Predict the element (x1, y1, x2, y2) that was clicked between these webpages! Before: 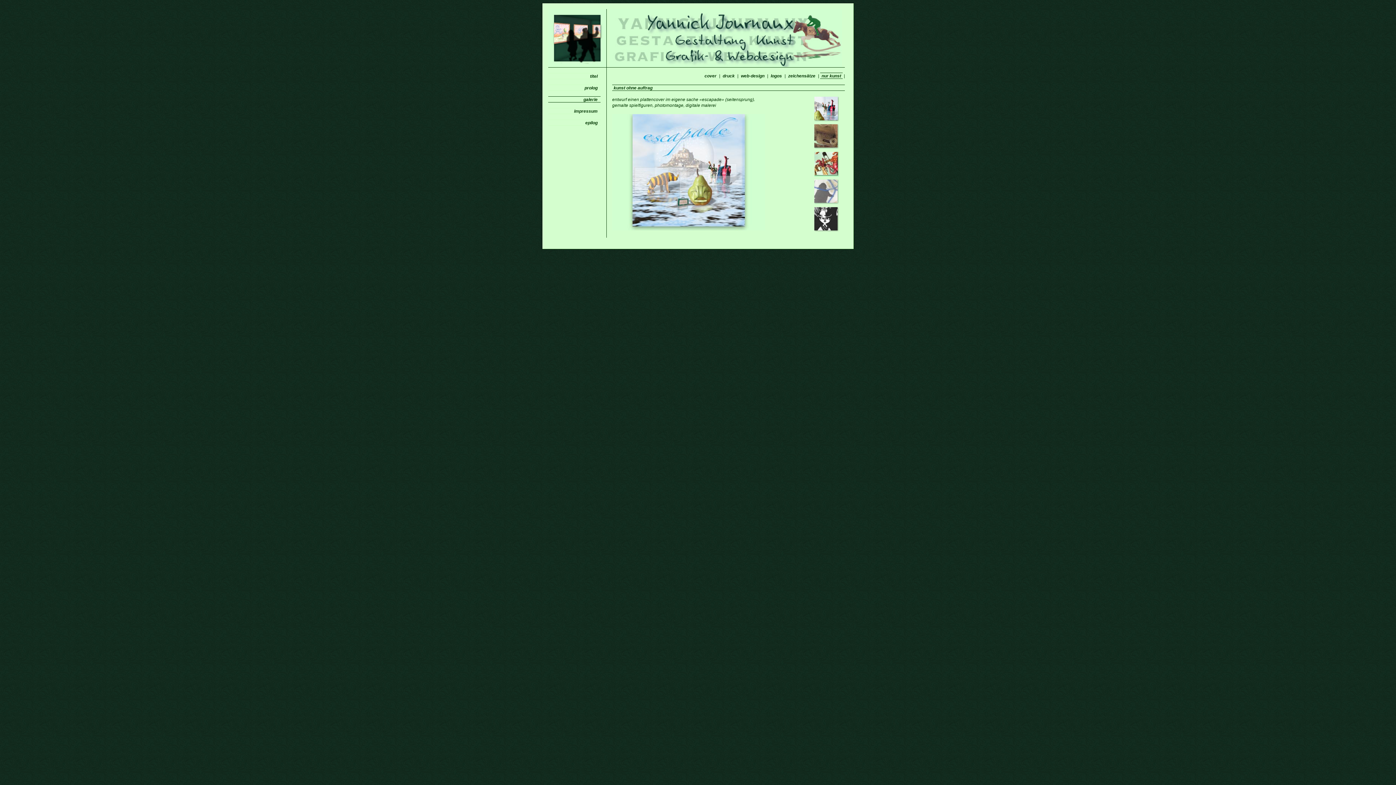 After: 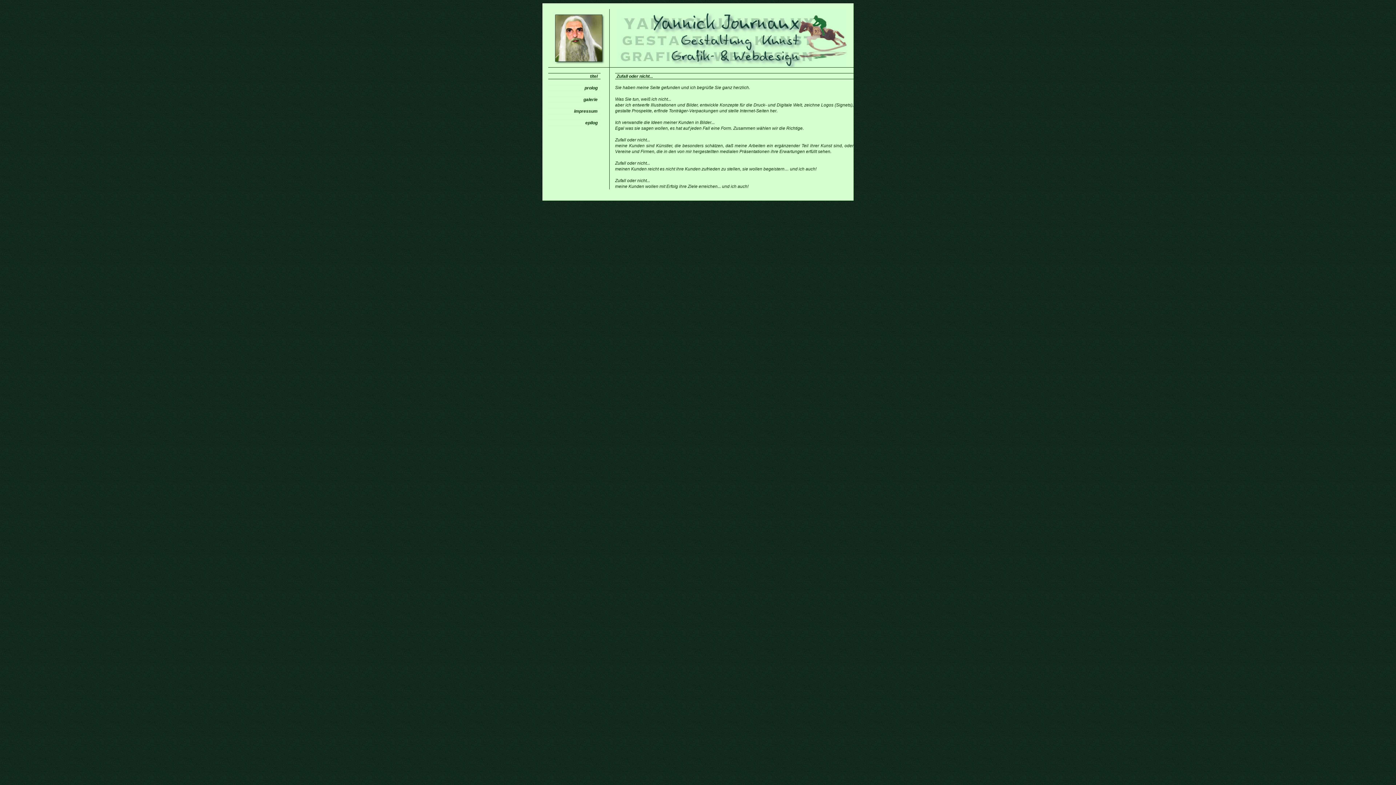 Action: bbox: (548, 73, 600, 79) label: titel